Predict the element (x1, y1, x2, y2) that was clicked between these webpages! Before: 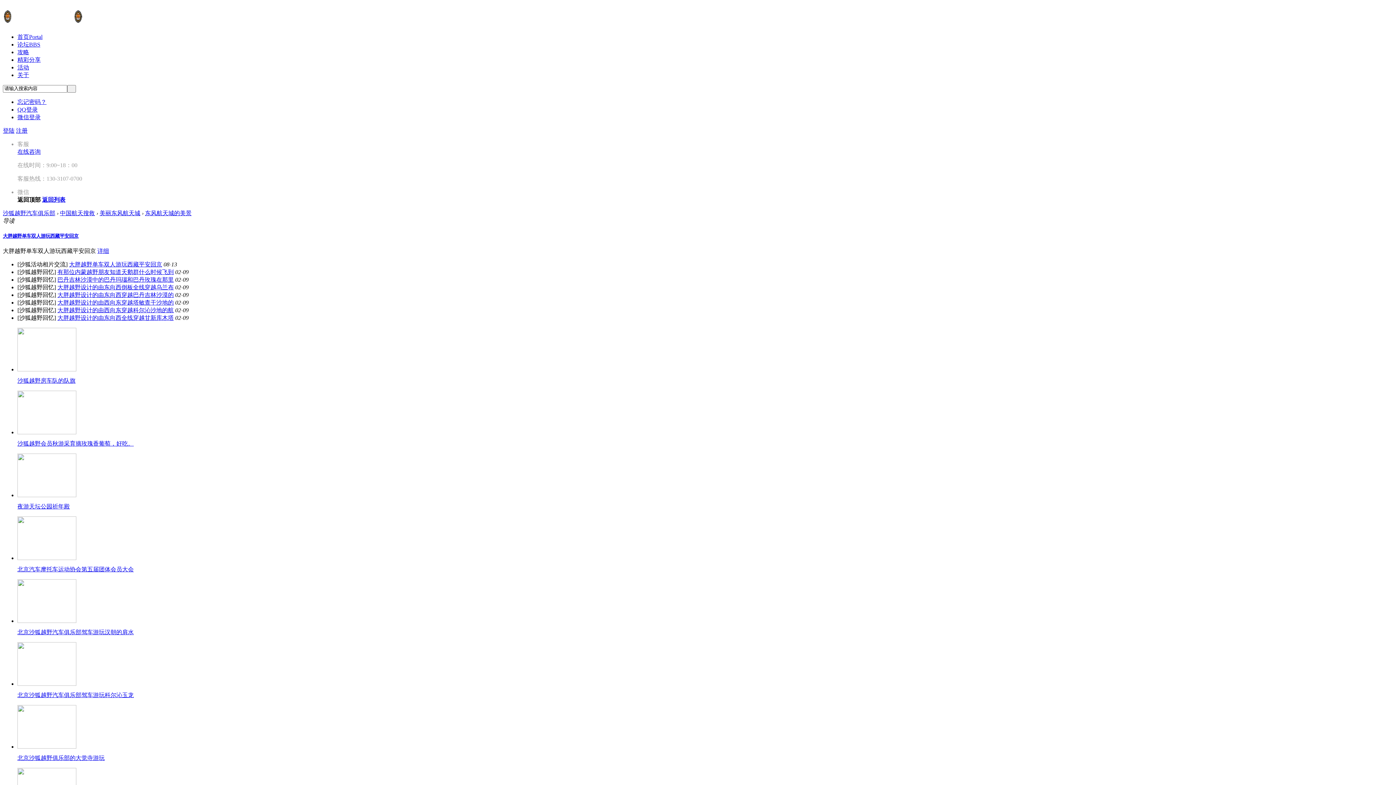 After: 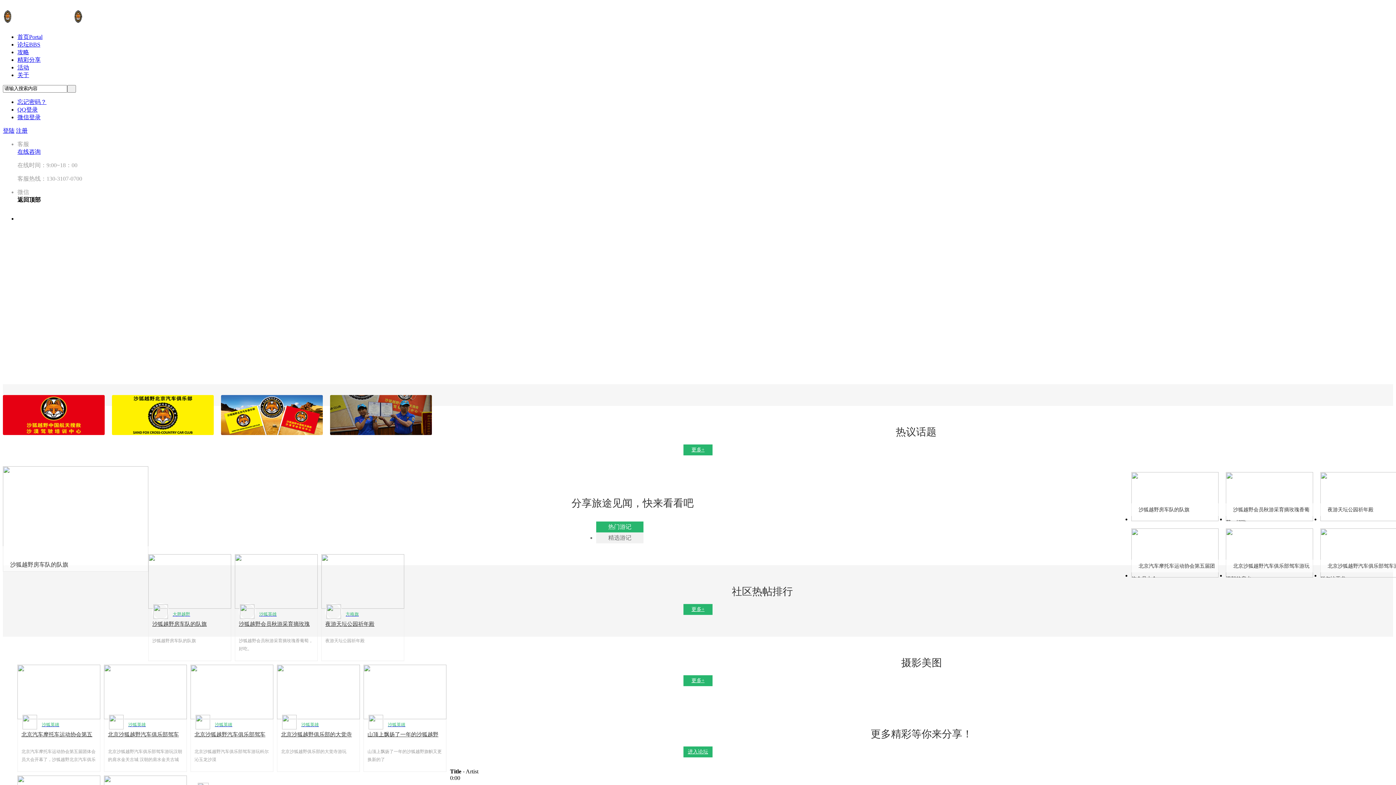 Action: bbox: (17, 56, 40, 62) label: 精彩分享